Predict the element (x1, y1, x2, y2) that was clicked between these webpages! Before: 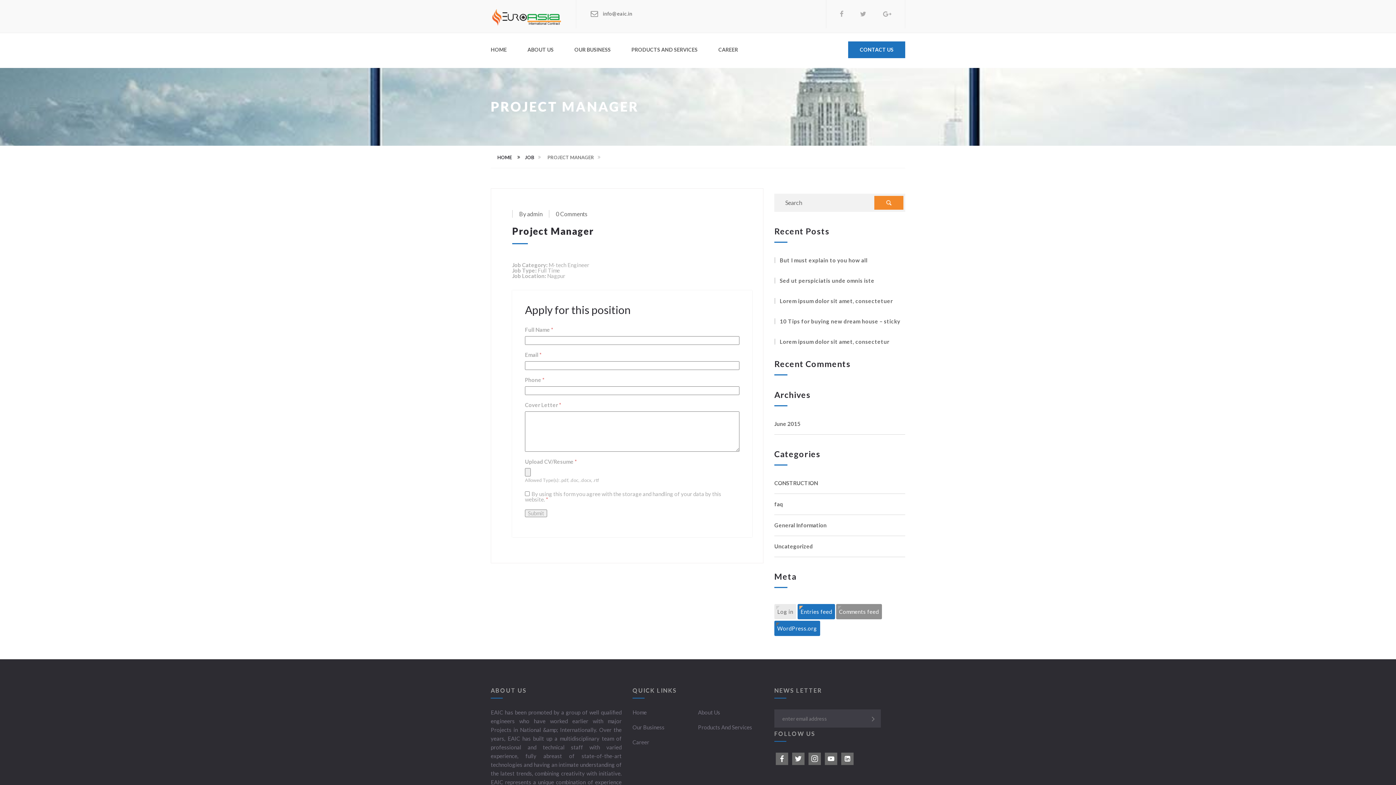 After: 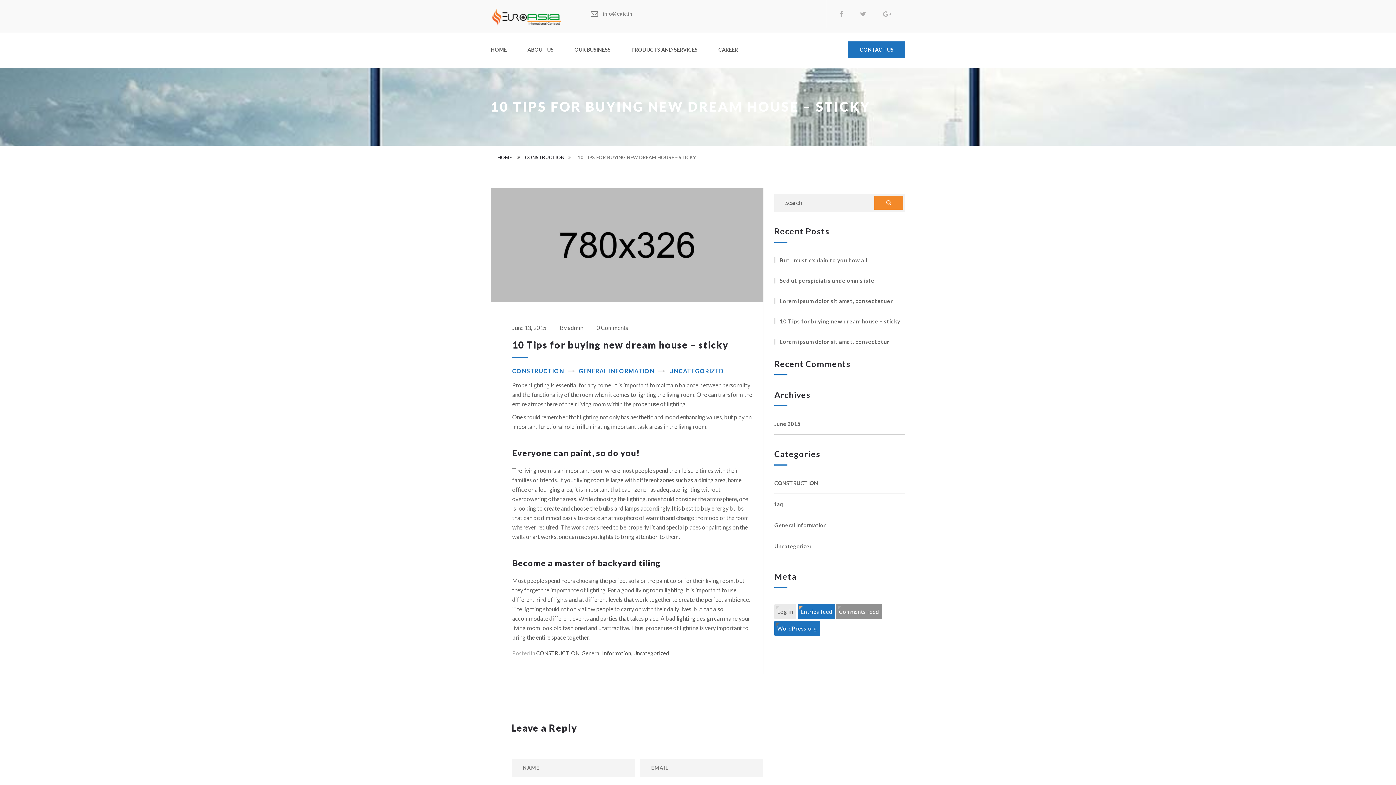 Action: bbox: (774, 318, 900, 324) label: 10 Tips for buying new dream house – sticky